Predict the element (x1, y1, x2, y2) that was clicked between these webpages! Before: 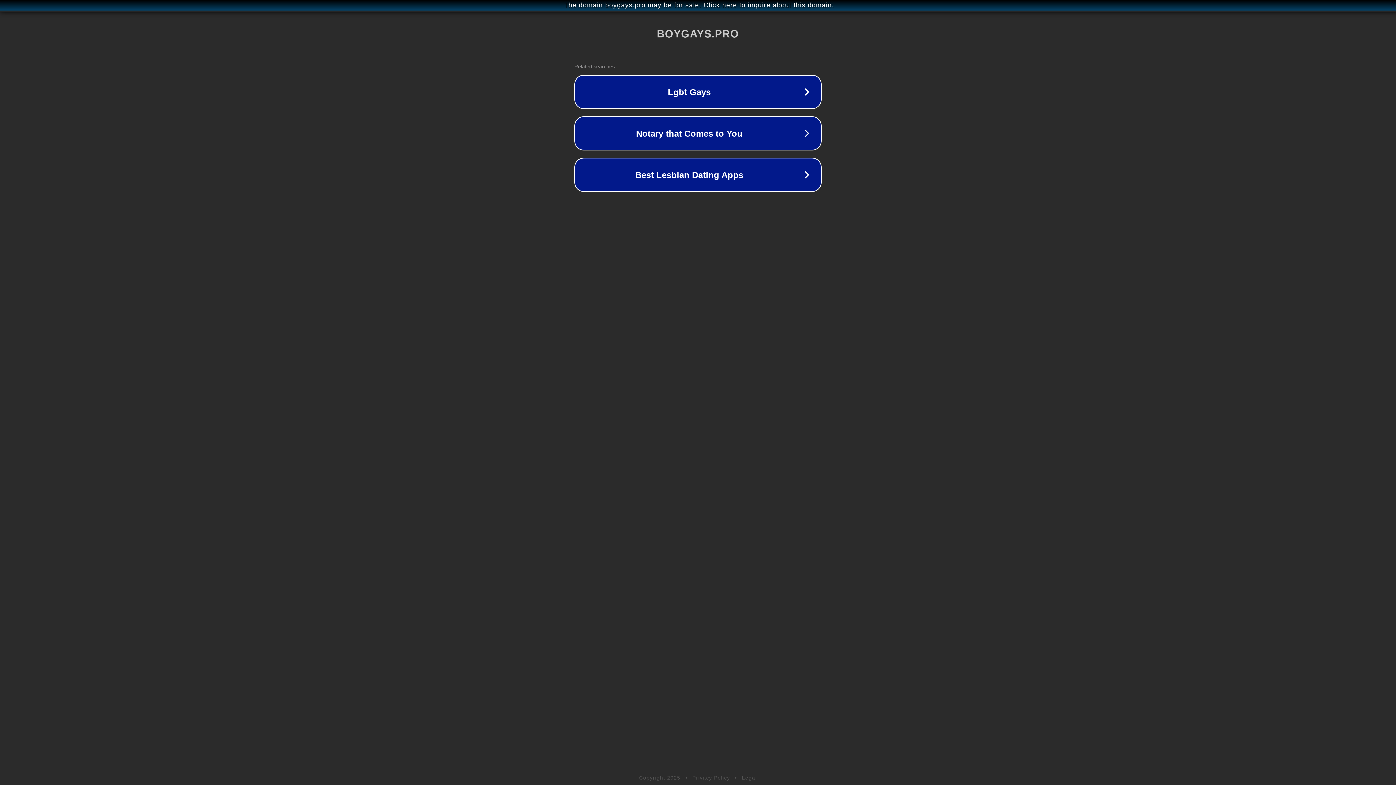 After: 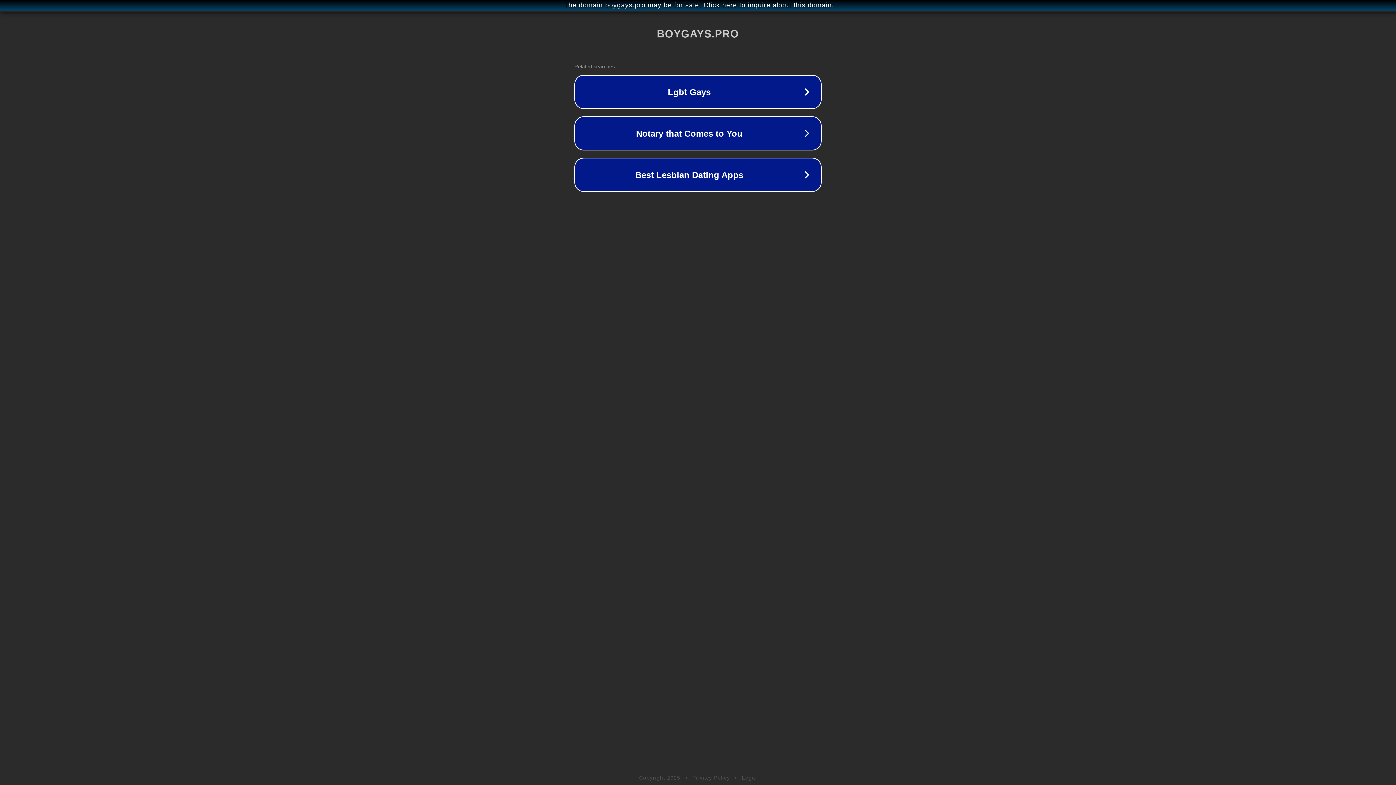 Action: label: Legal bbox: (742, 775, 757, 781)